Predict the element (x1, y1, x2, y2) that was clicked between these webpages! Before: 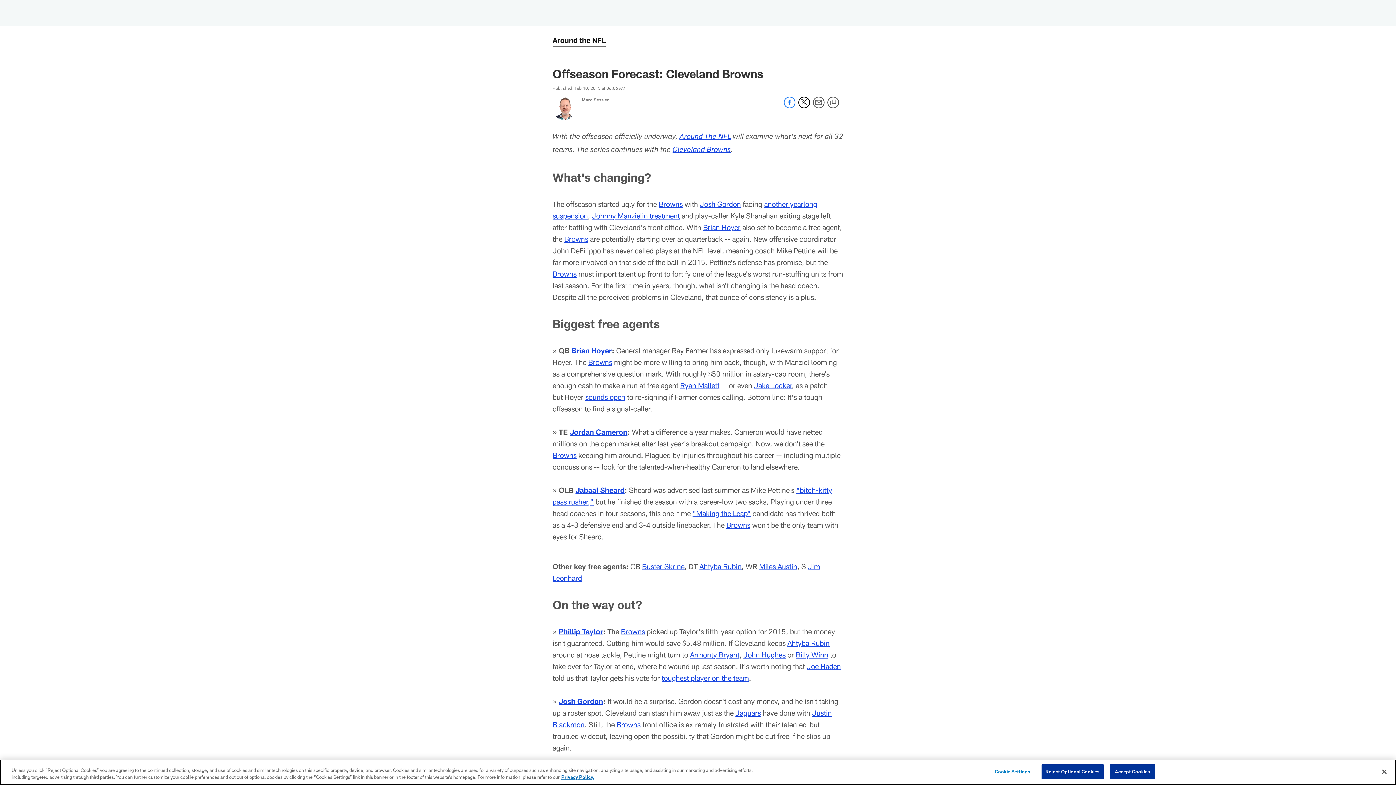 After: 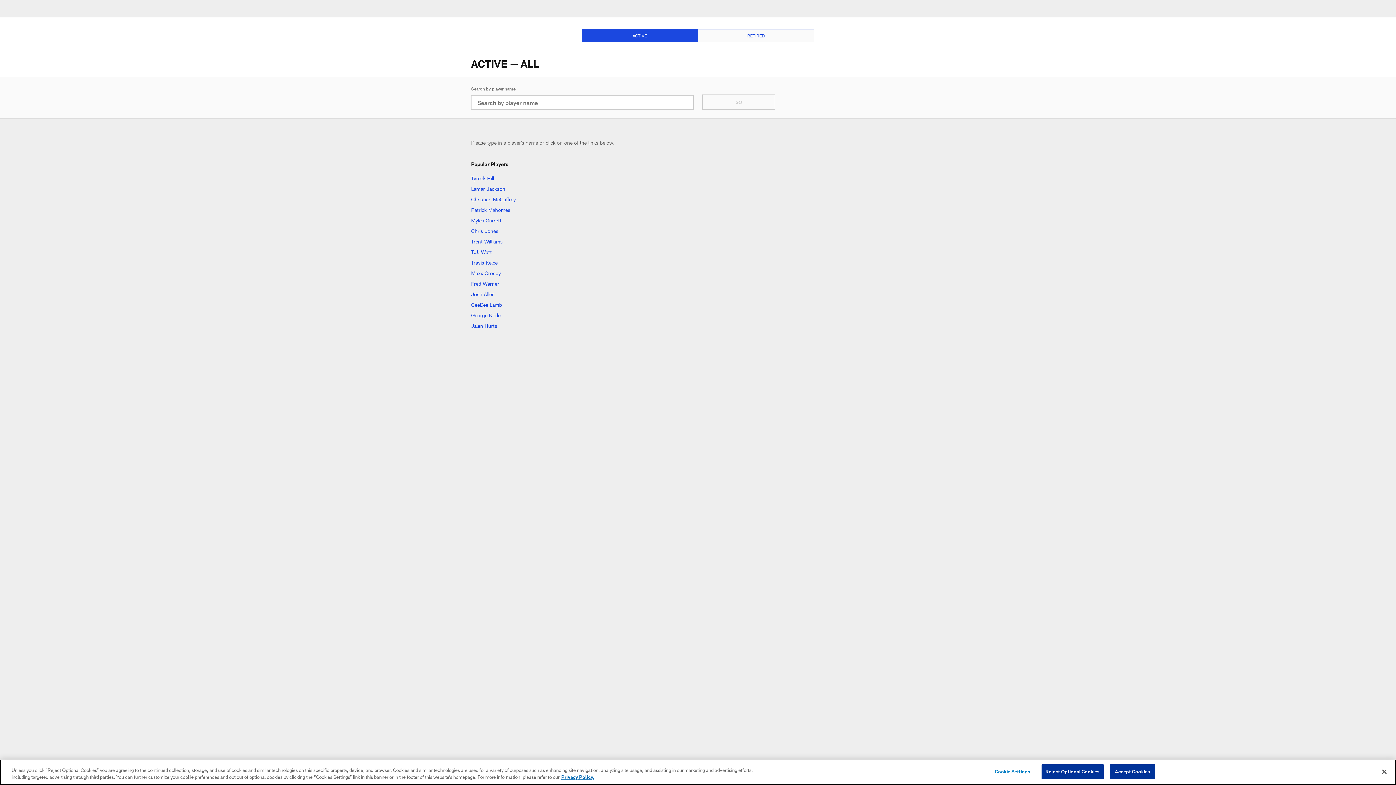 Action: bbox: (759, 562, 797, 570) label: Miles Austin